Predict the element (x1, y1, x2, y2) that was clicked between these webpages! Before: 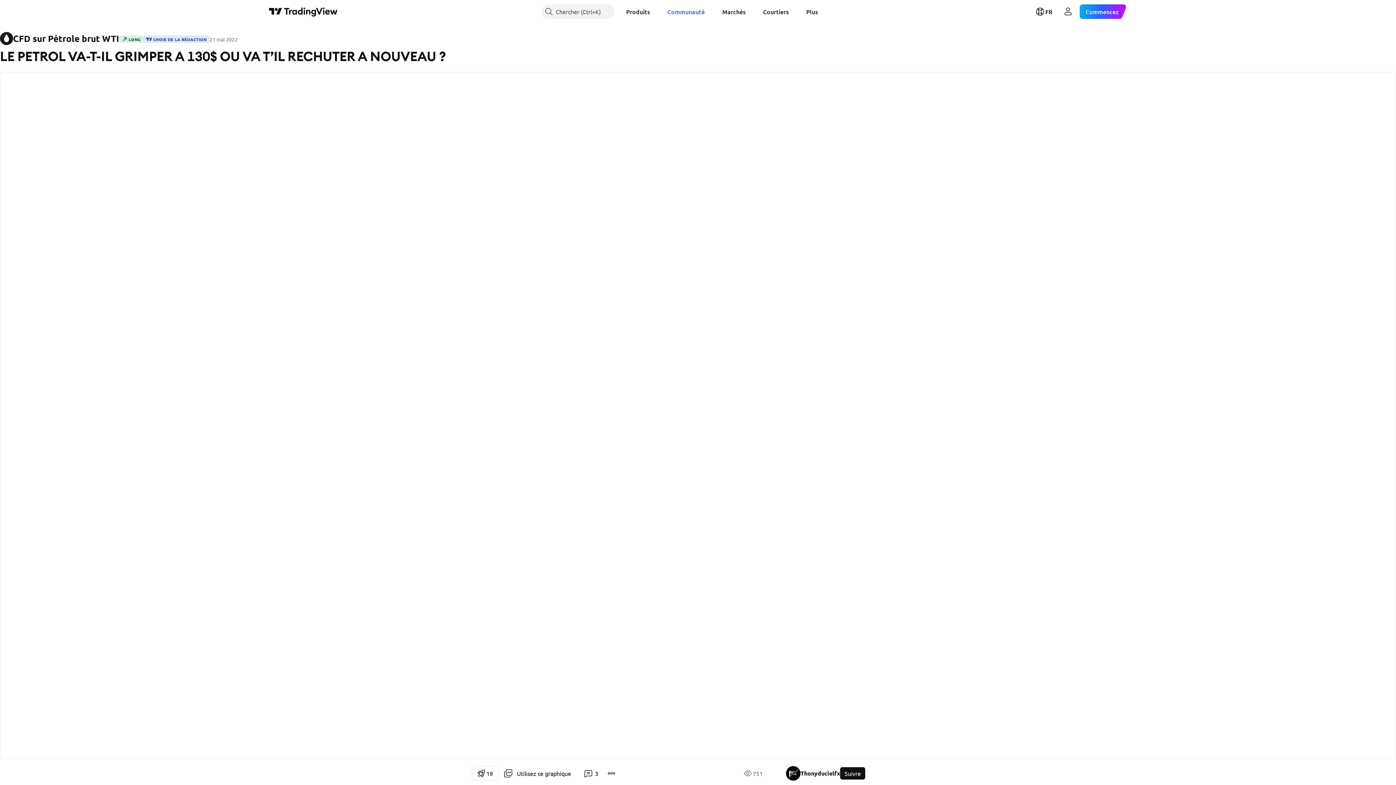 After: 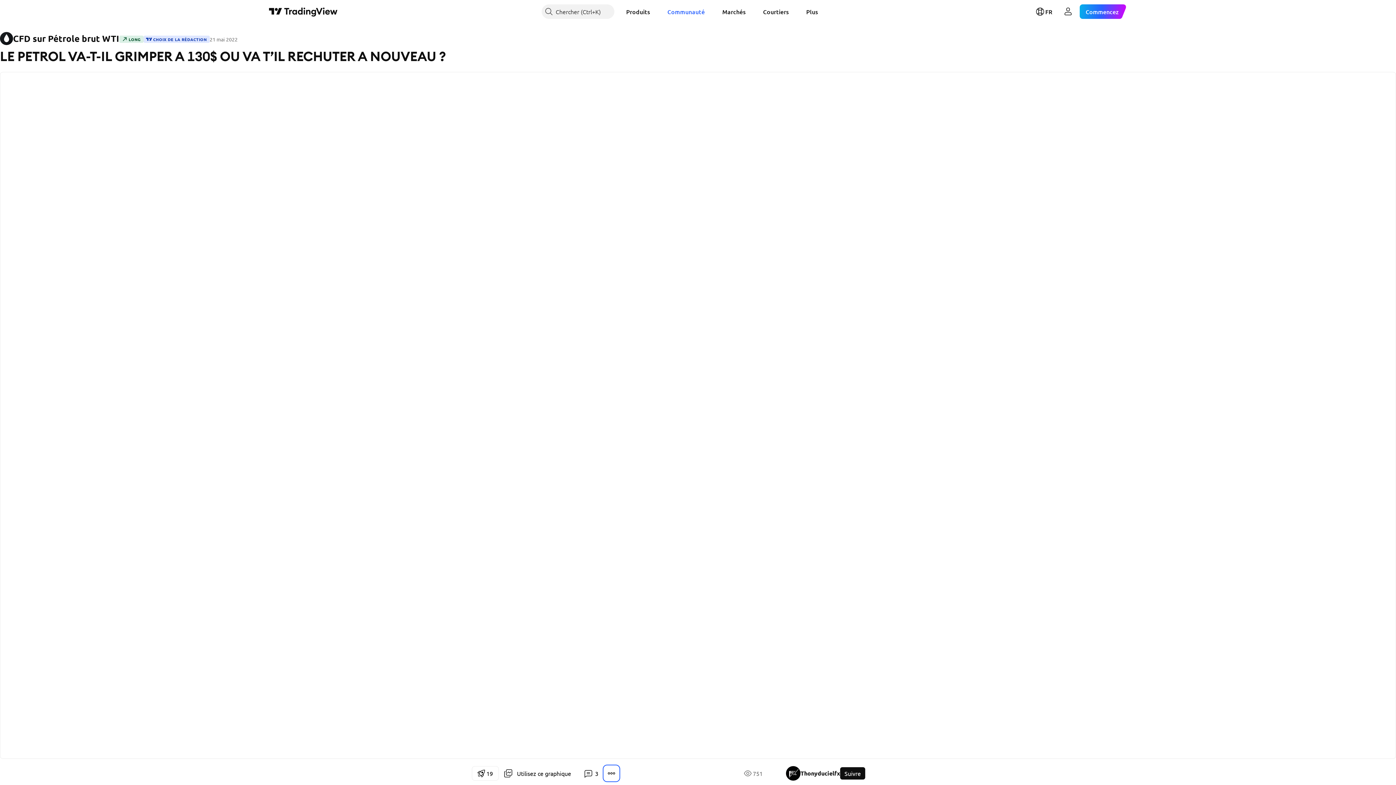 Action: bbox: (604, 766, 618, 781)